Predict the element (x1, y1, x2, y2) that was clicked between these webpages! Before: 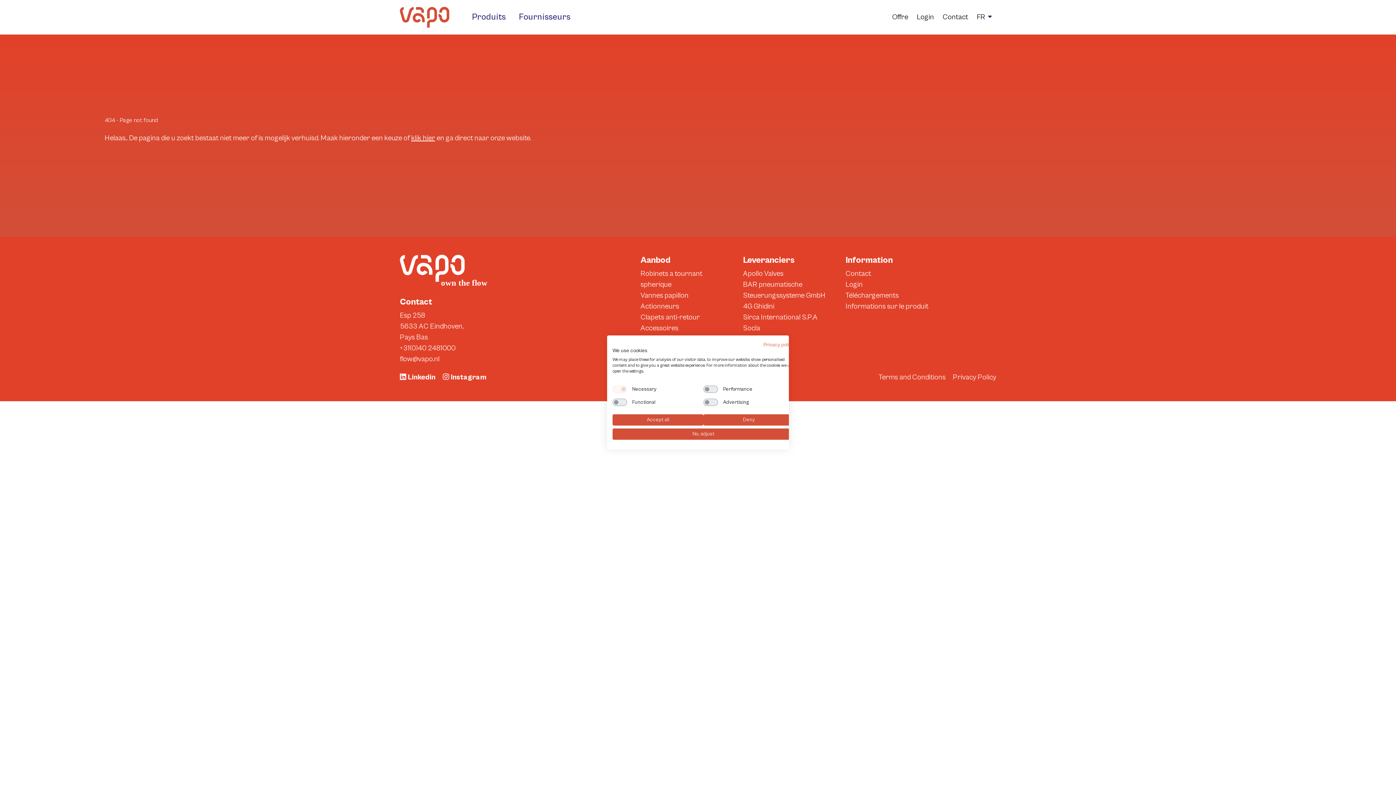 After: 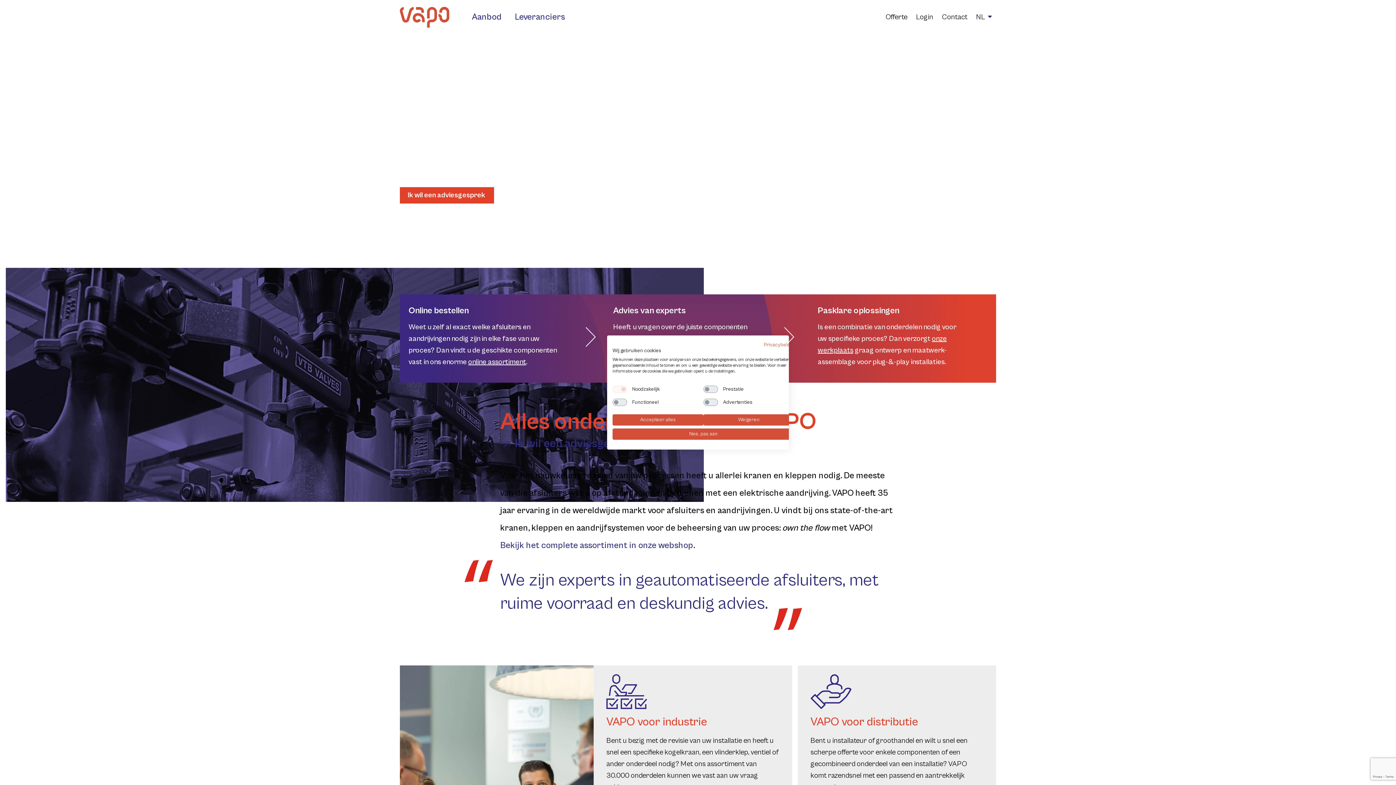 Action: bbox: (400, 254, 487, 287)